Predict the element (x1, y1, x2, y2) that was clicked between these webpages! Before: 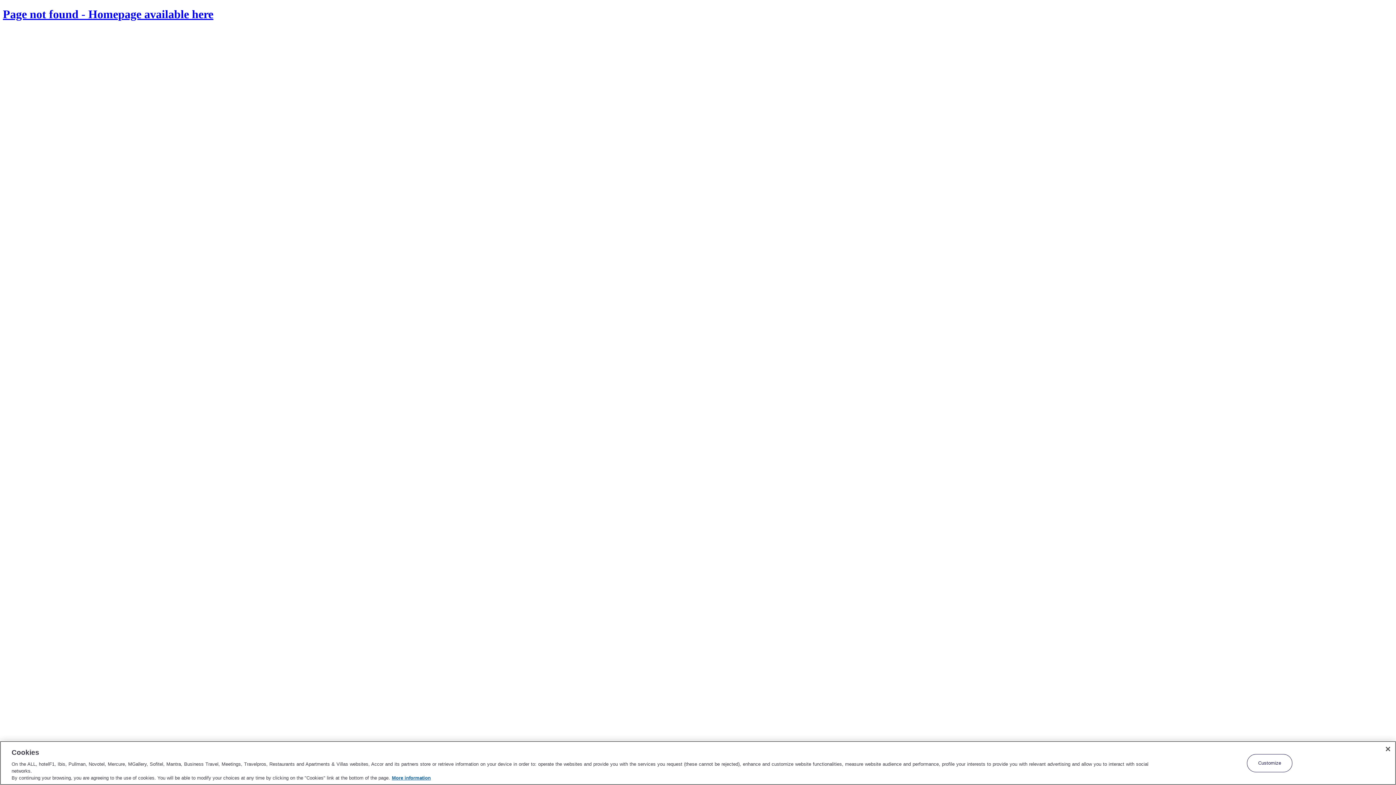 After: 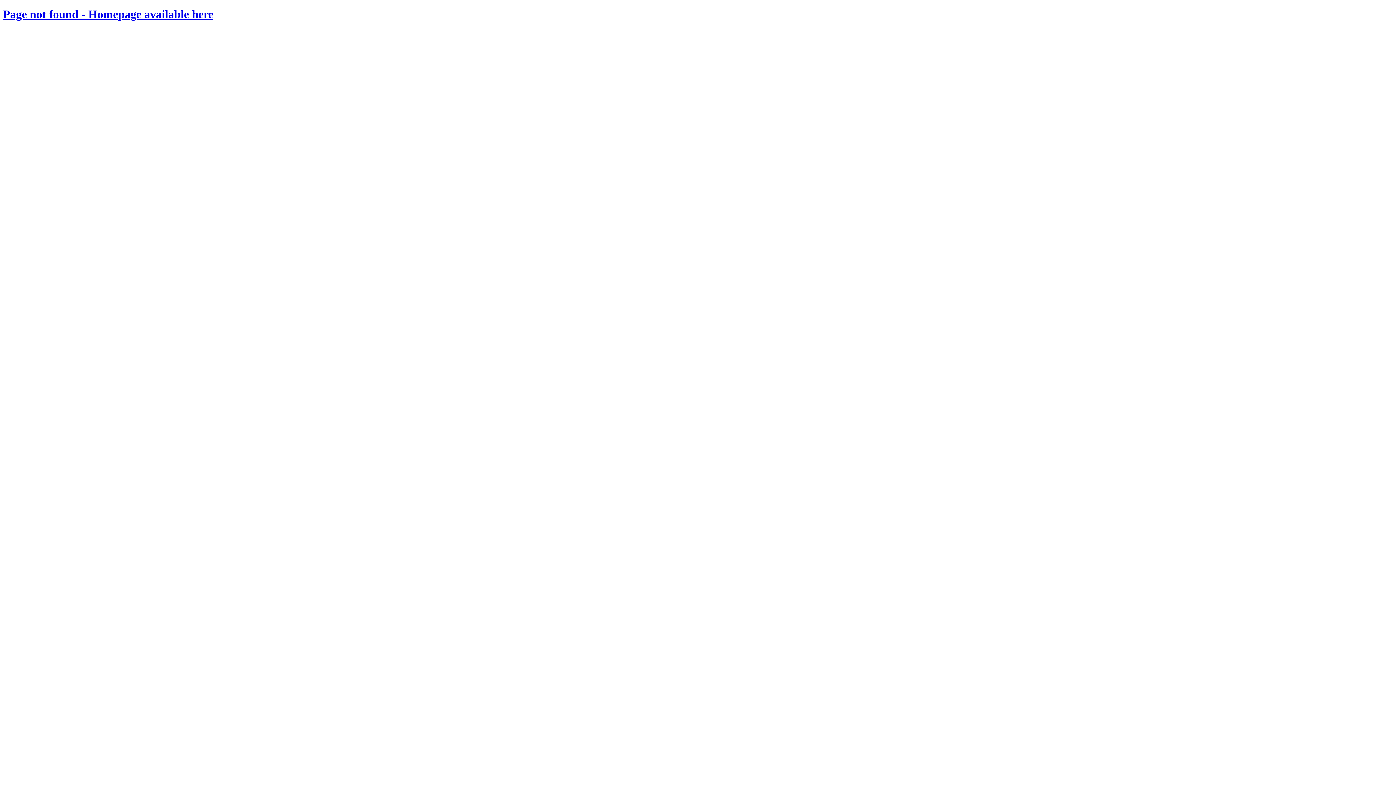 Action: label: Close bbox: (1380, 741, 1396, 757)